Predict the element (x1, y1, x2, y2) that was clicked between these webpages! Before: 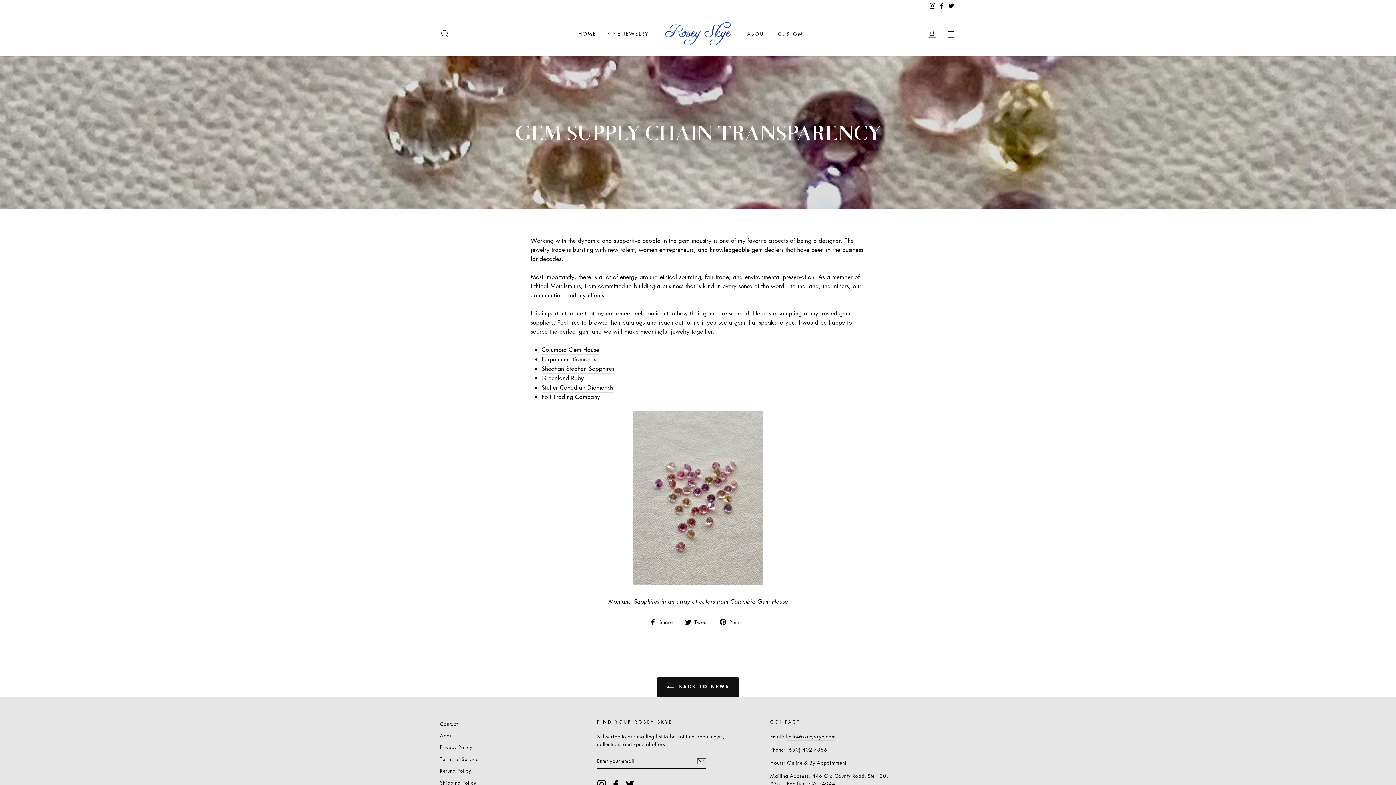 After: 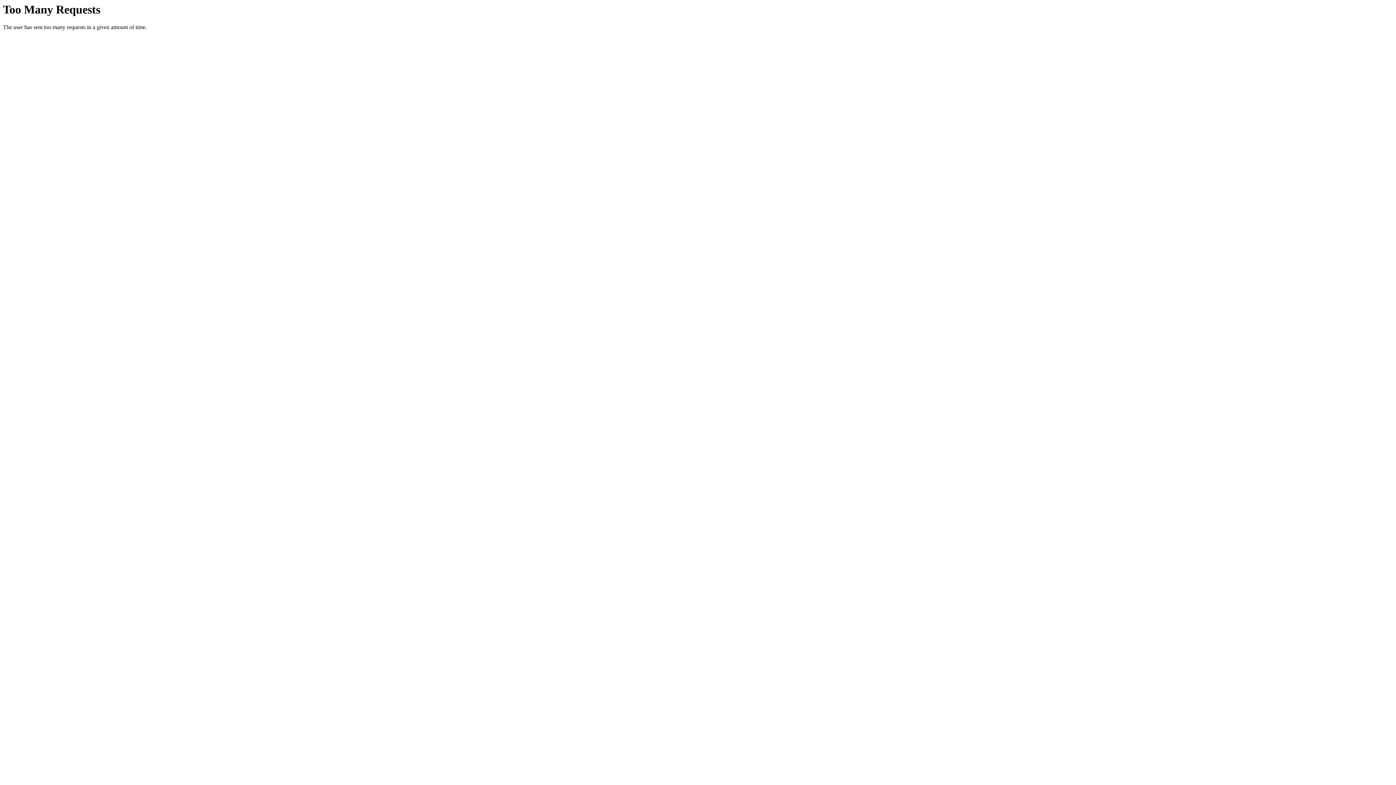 Action: label: Perpetuum Diamonds bbox: (541, 354, 596, 364)